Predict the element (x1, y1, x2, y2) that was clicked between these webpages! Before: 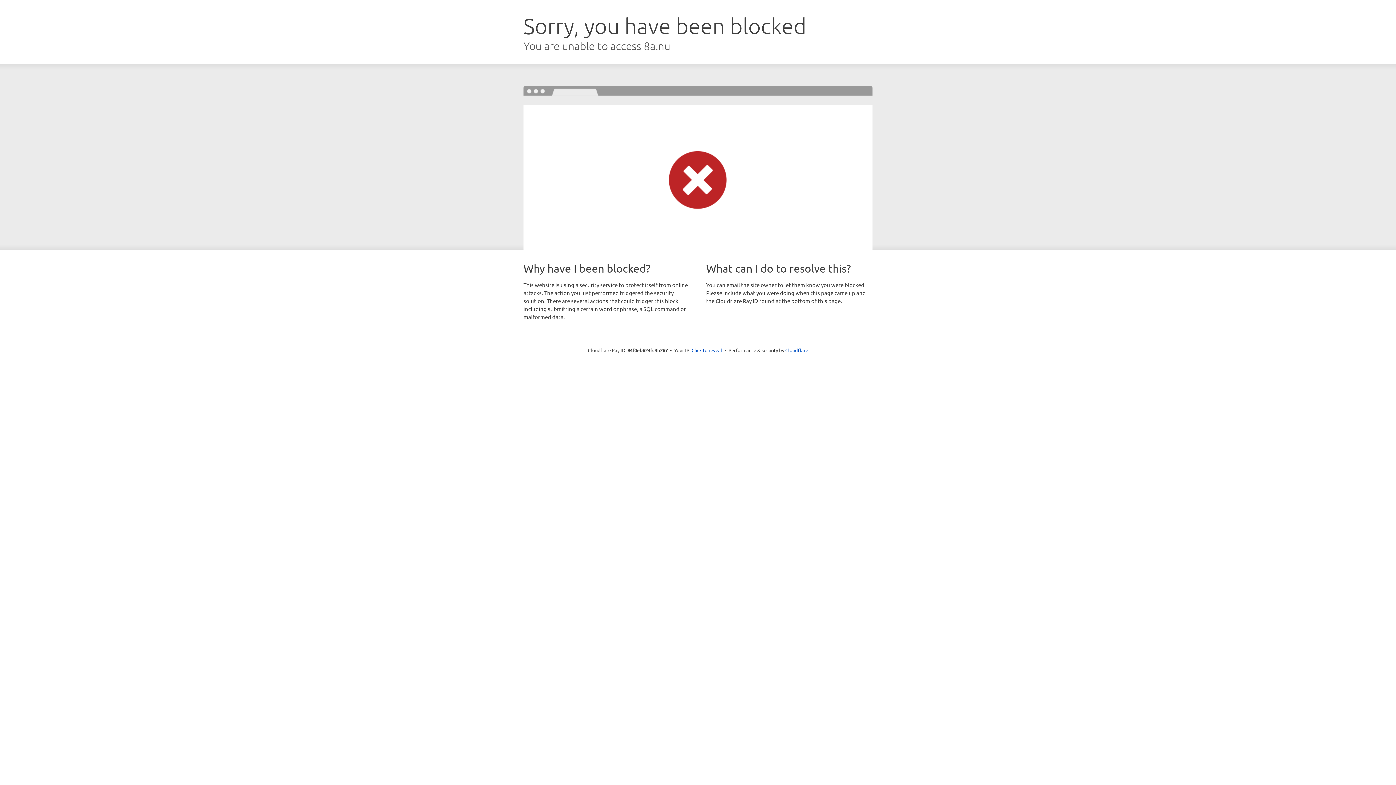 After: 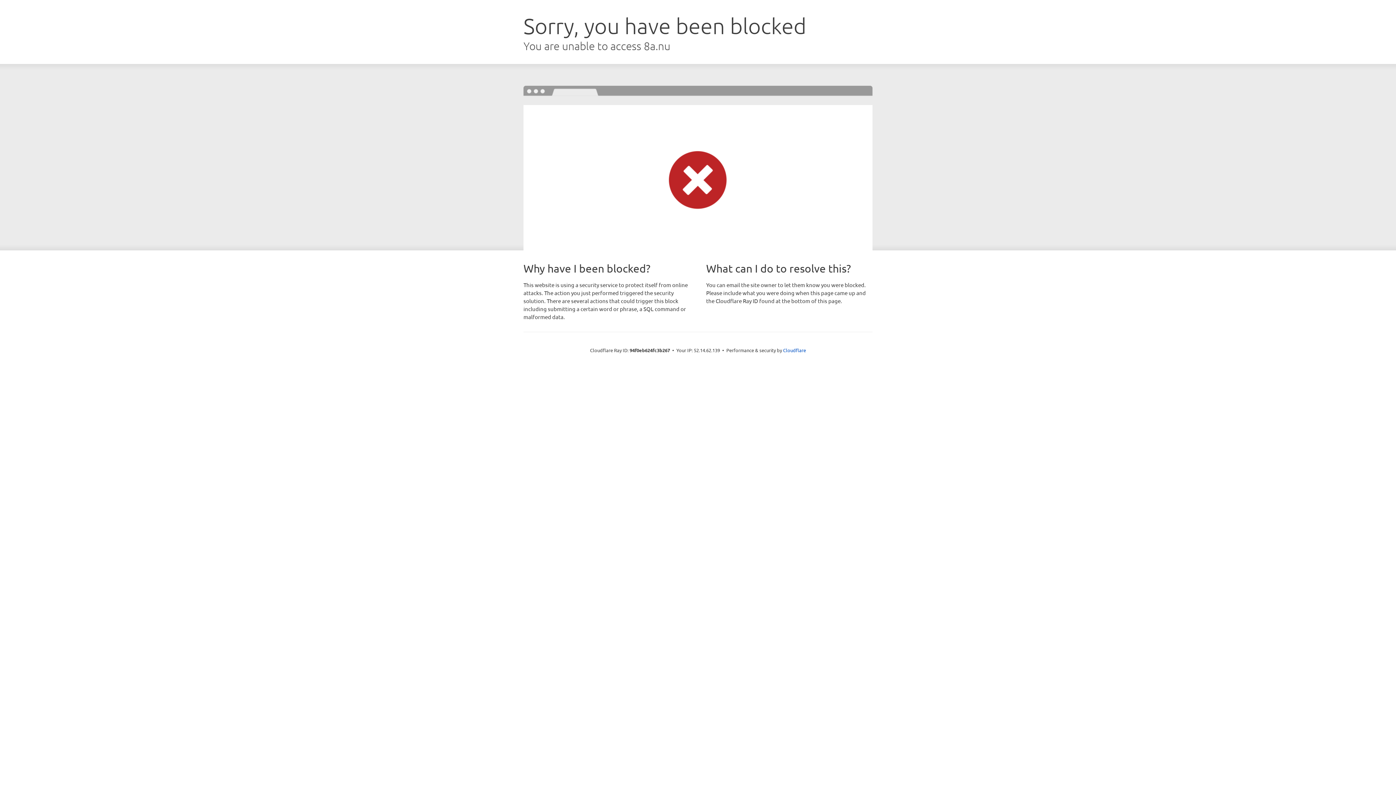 Action: label: Click to reveal bbox: (691, 346, 722, 353)